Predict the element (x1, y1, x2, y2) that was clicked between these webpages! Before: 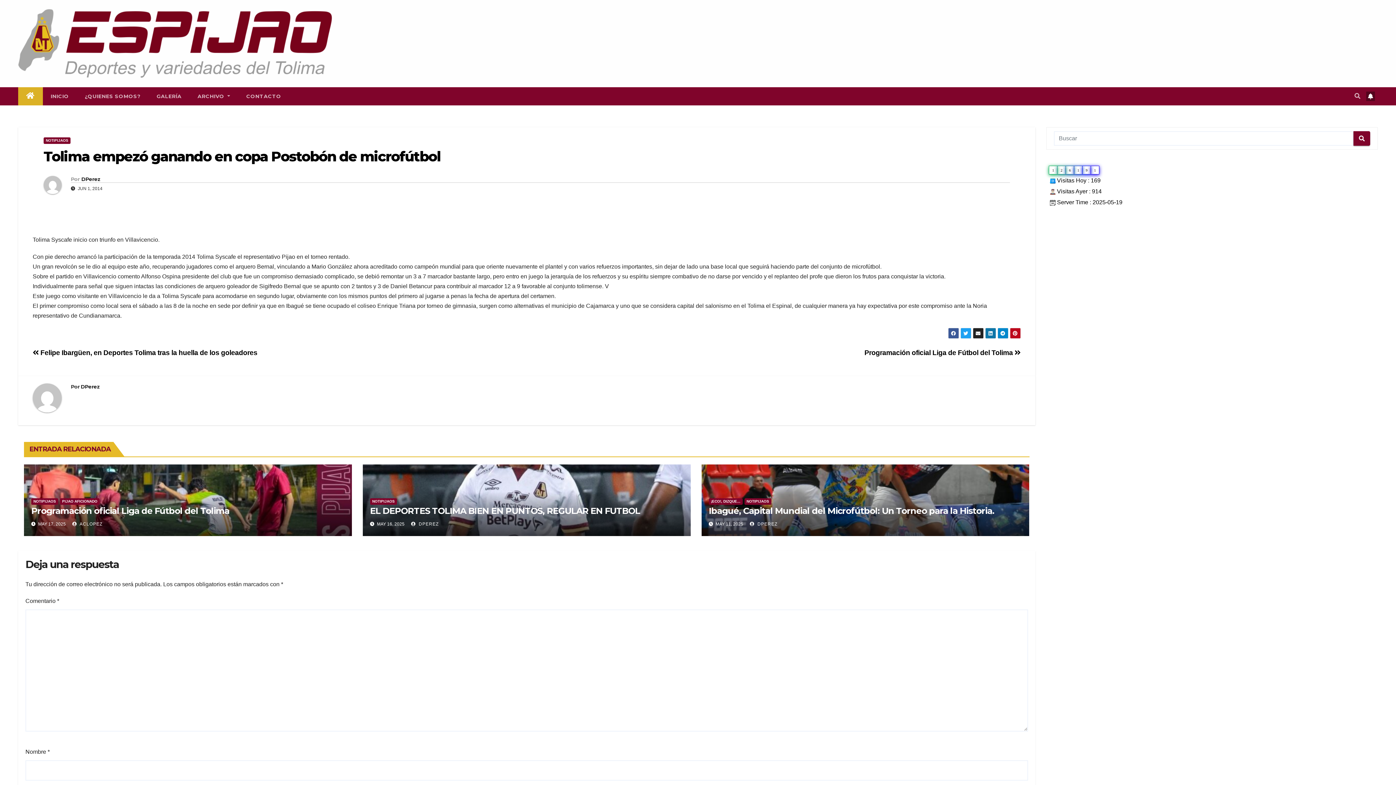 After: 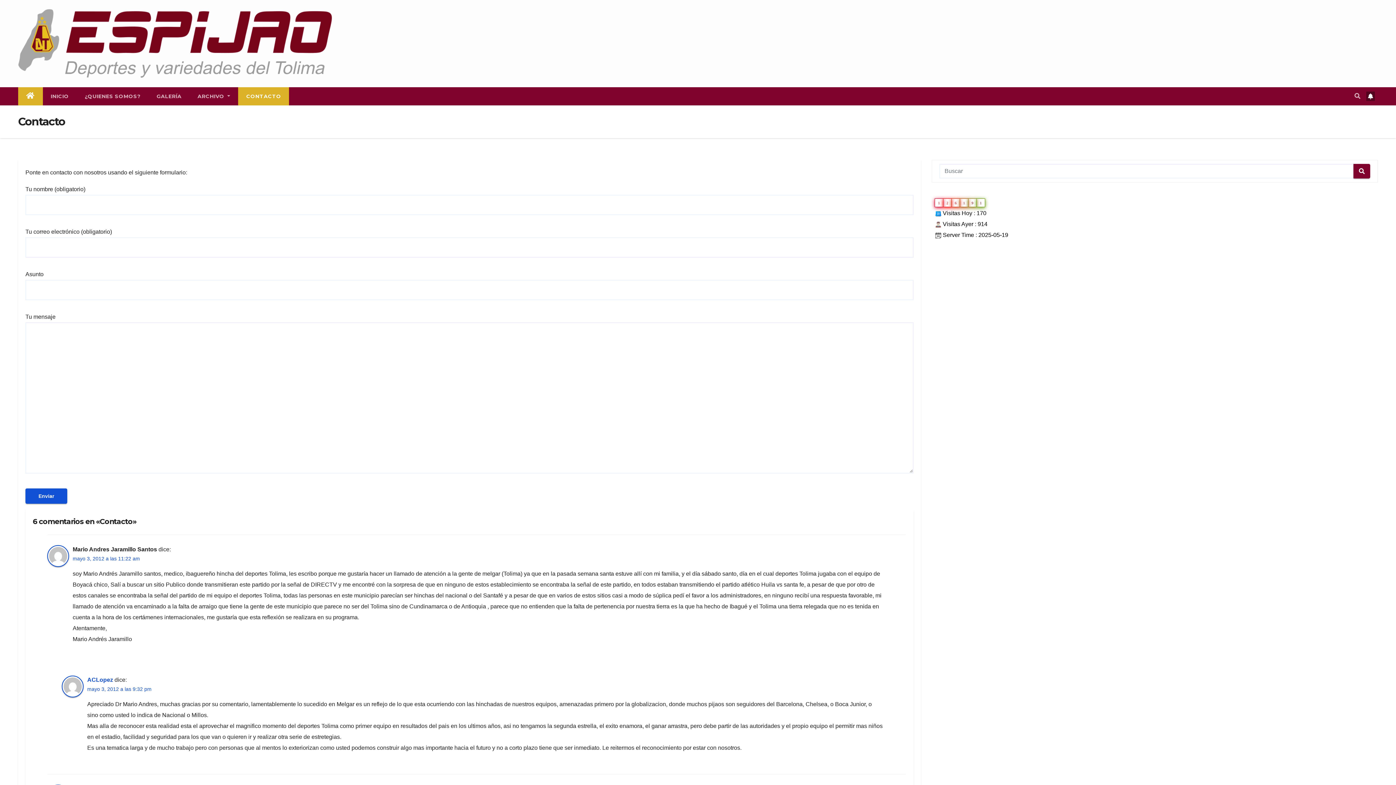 Action: label: CONTACTO bbox: (238, 87, 289, 105)